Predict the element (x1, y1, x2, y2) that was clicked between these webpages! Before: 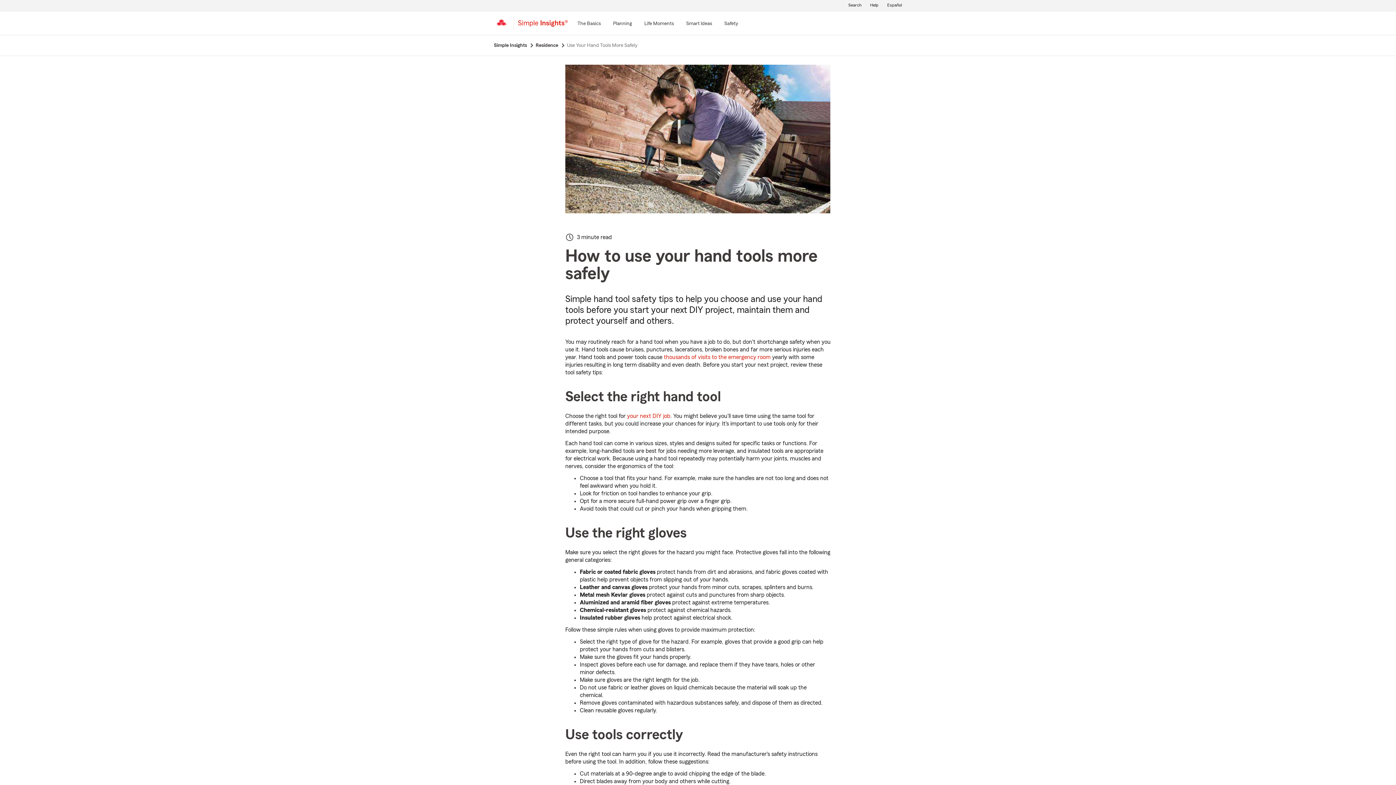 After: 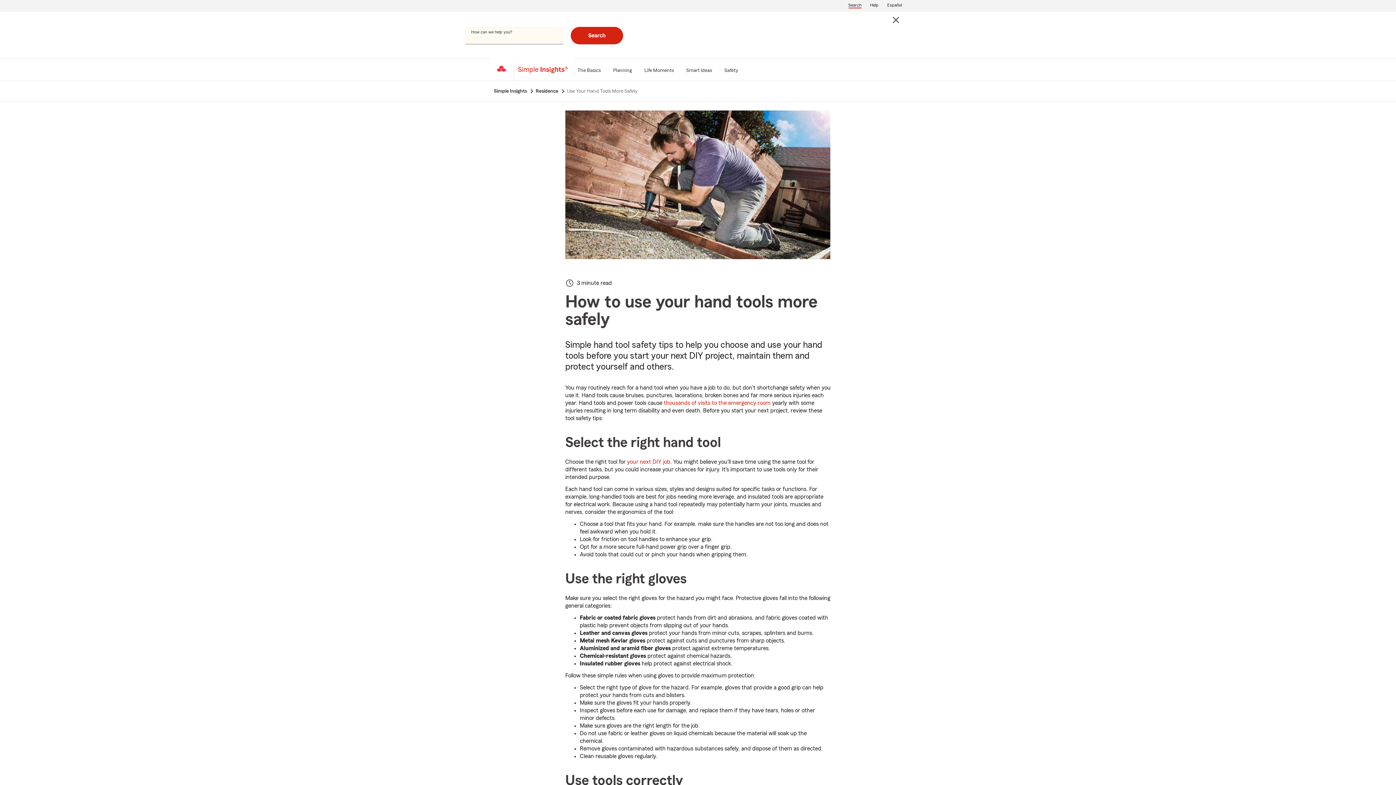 Action: bbox: (847, 1, 862, 9) label: Search